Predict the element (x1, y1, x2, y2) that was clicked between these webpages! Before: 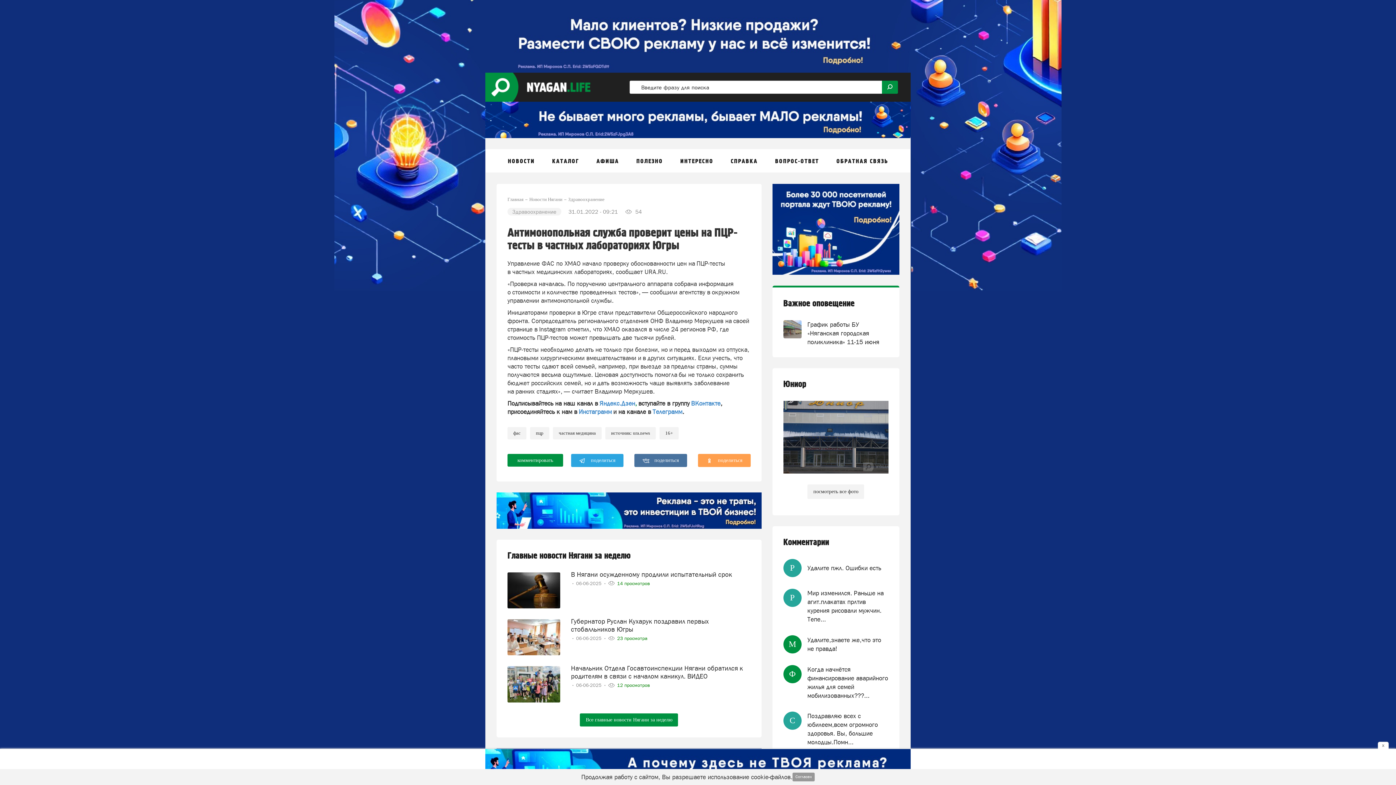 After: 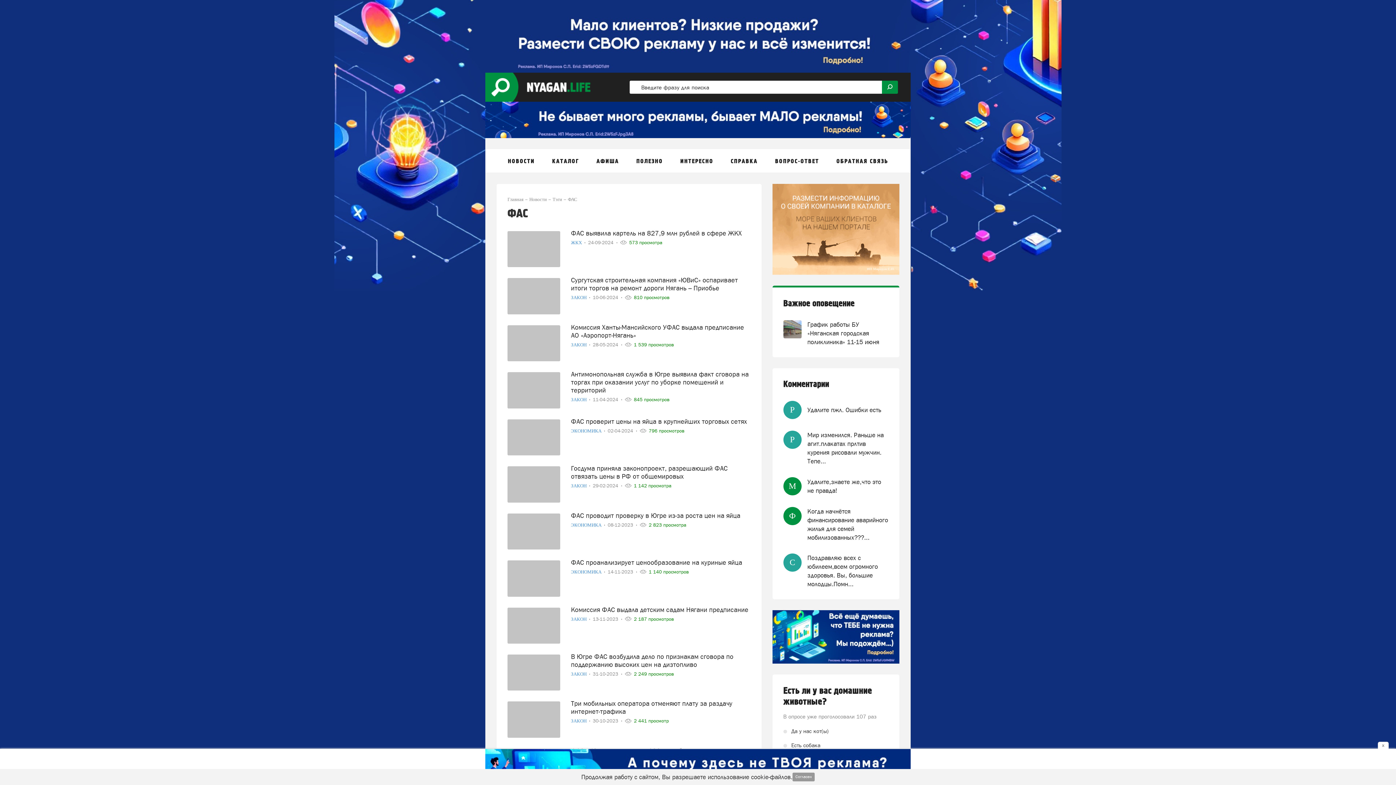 Action: bbox: (507, 427, 526, 439) label: фас